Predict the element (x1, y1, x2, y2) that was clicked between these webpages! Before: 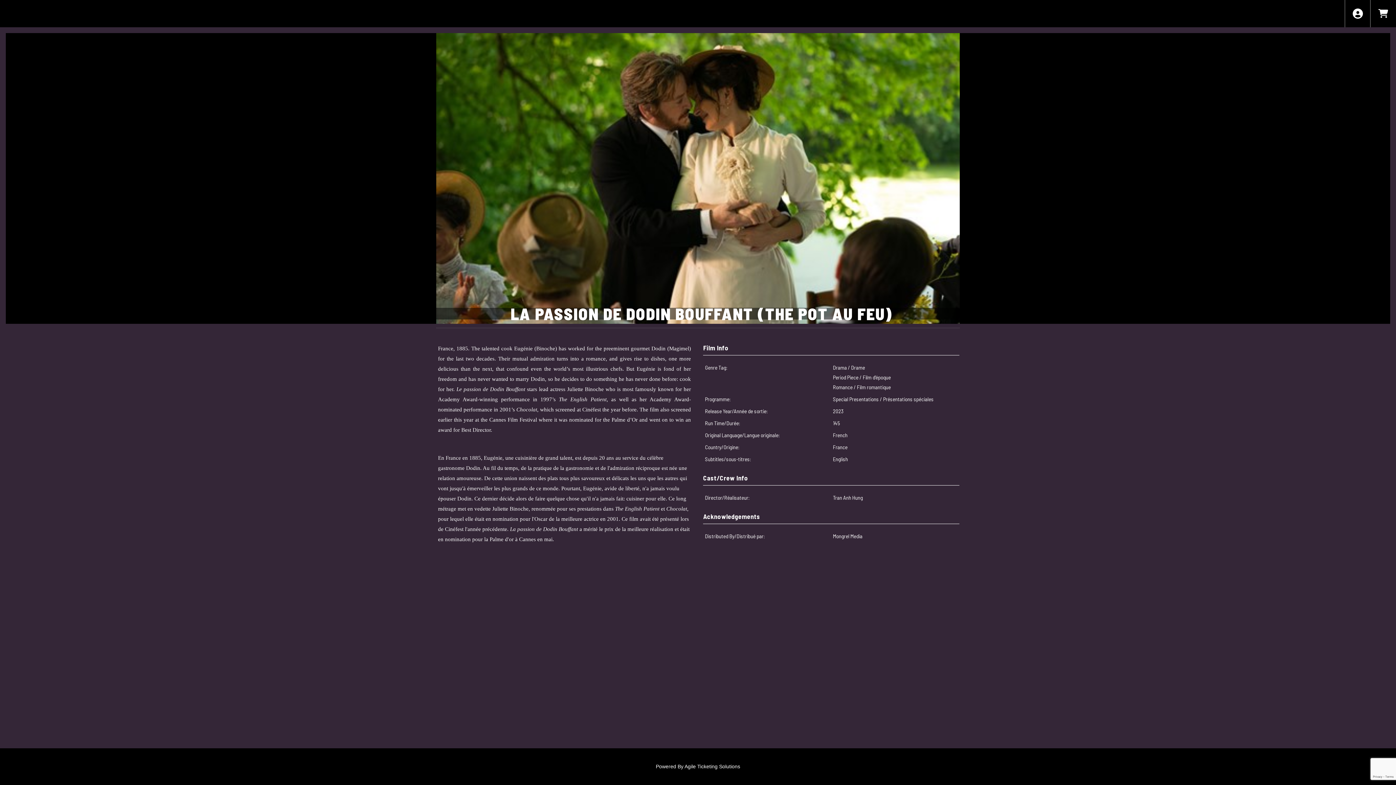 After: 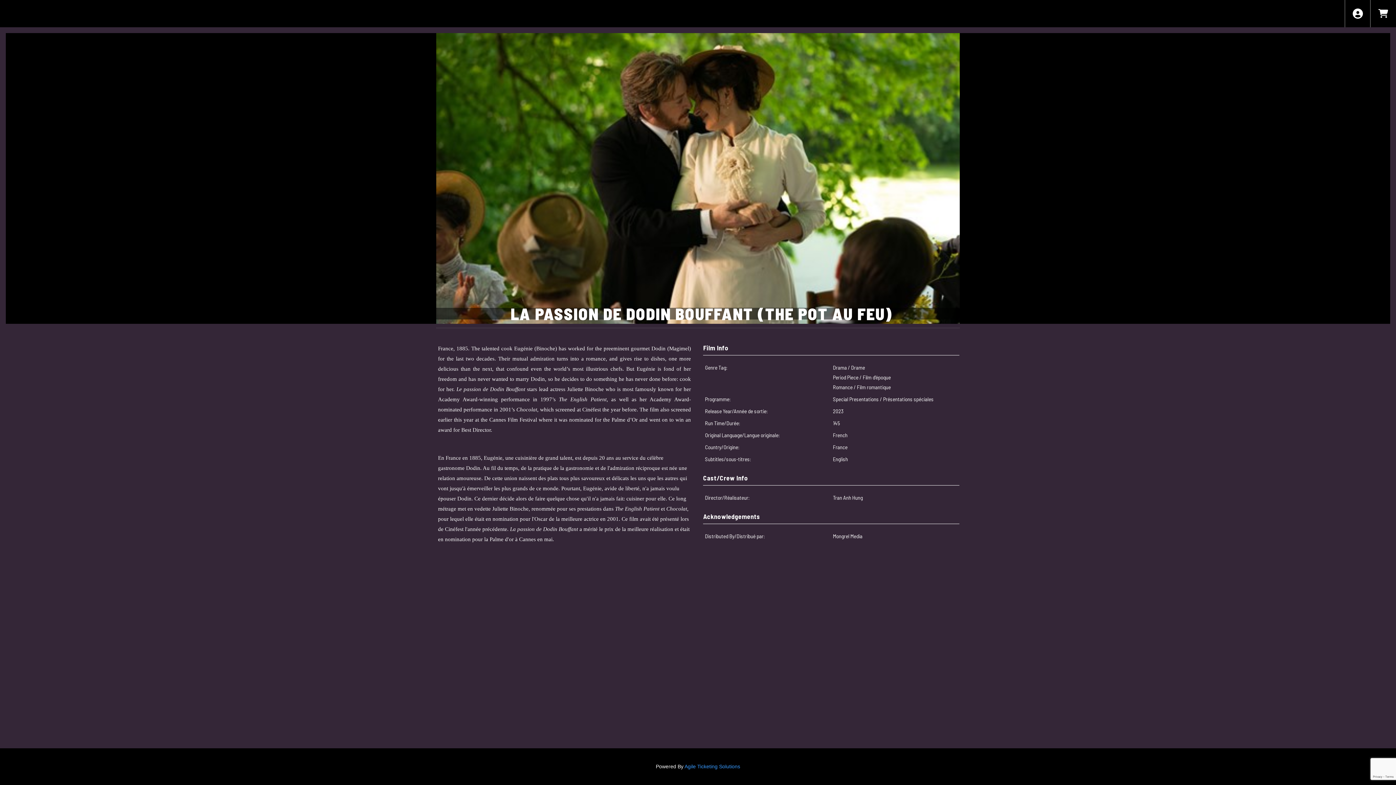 Action: label: Agile Ticketing Solutions bbox: (684, 764, 740, 769)